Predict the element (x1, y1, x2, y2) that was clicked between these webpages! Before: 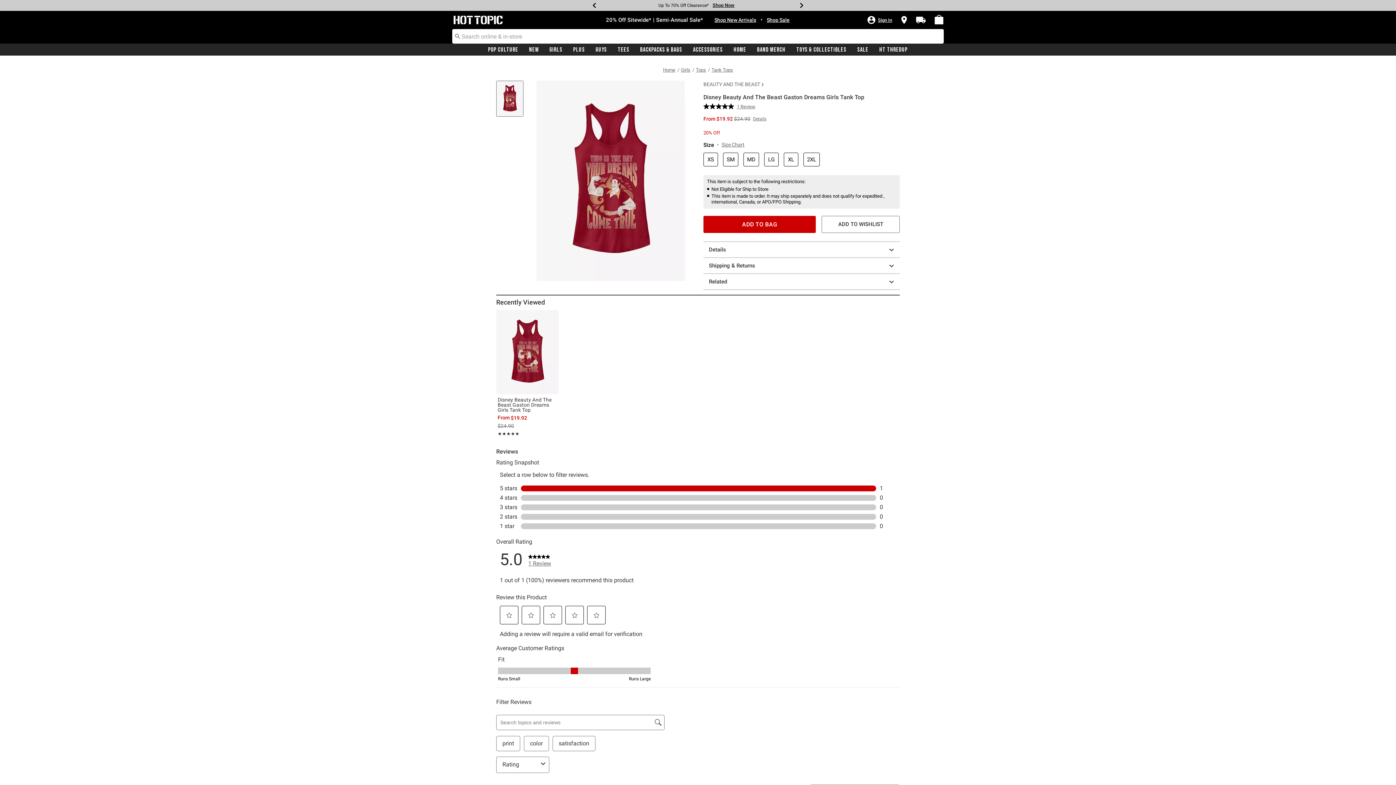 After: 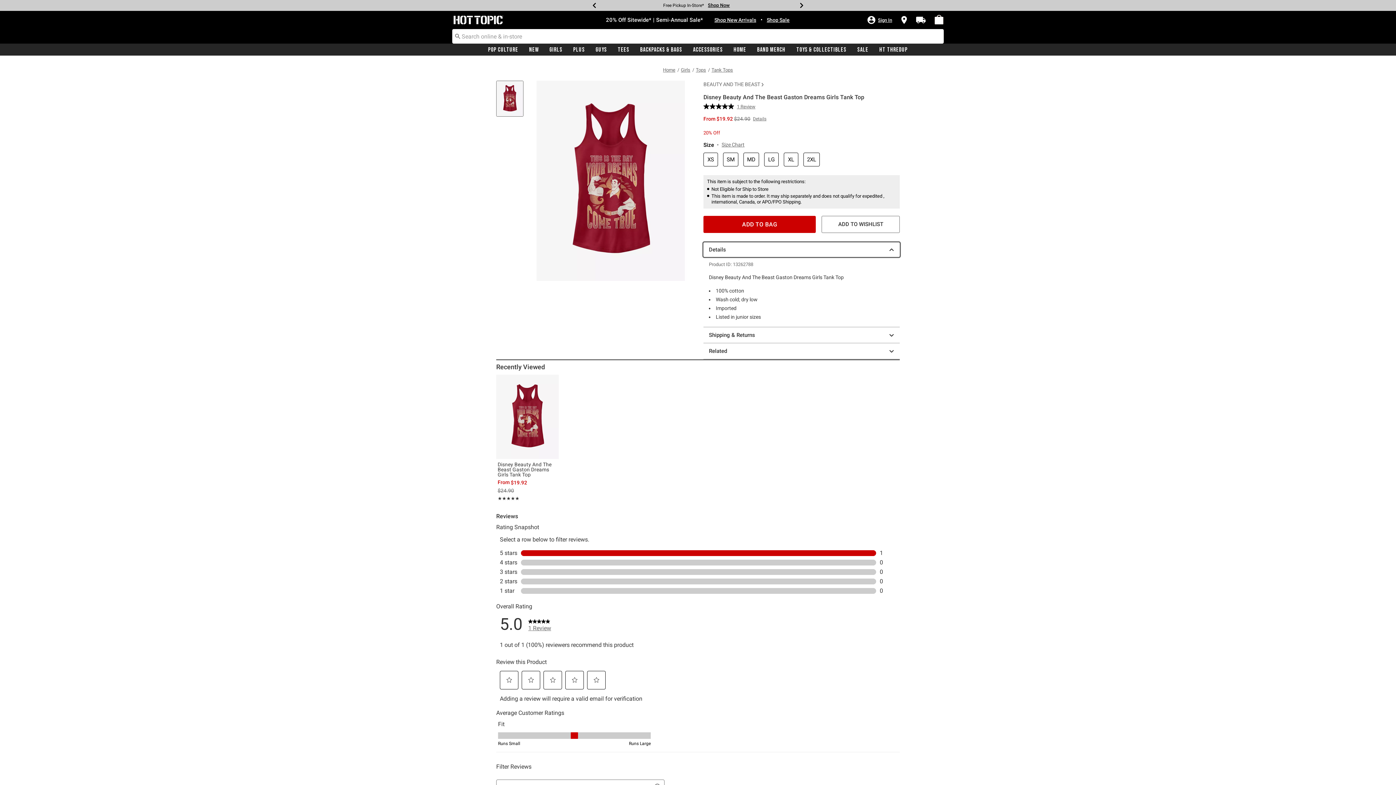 Action: label: Details bbox: (703, 242, 900, 257)